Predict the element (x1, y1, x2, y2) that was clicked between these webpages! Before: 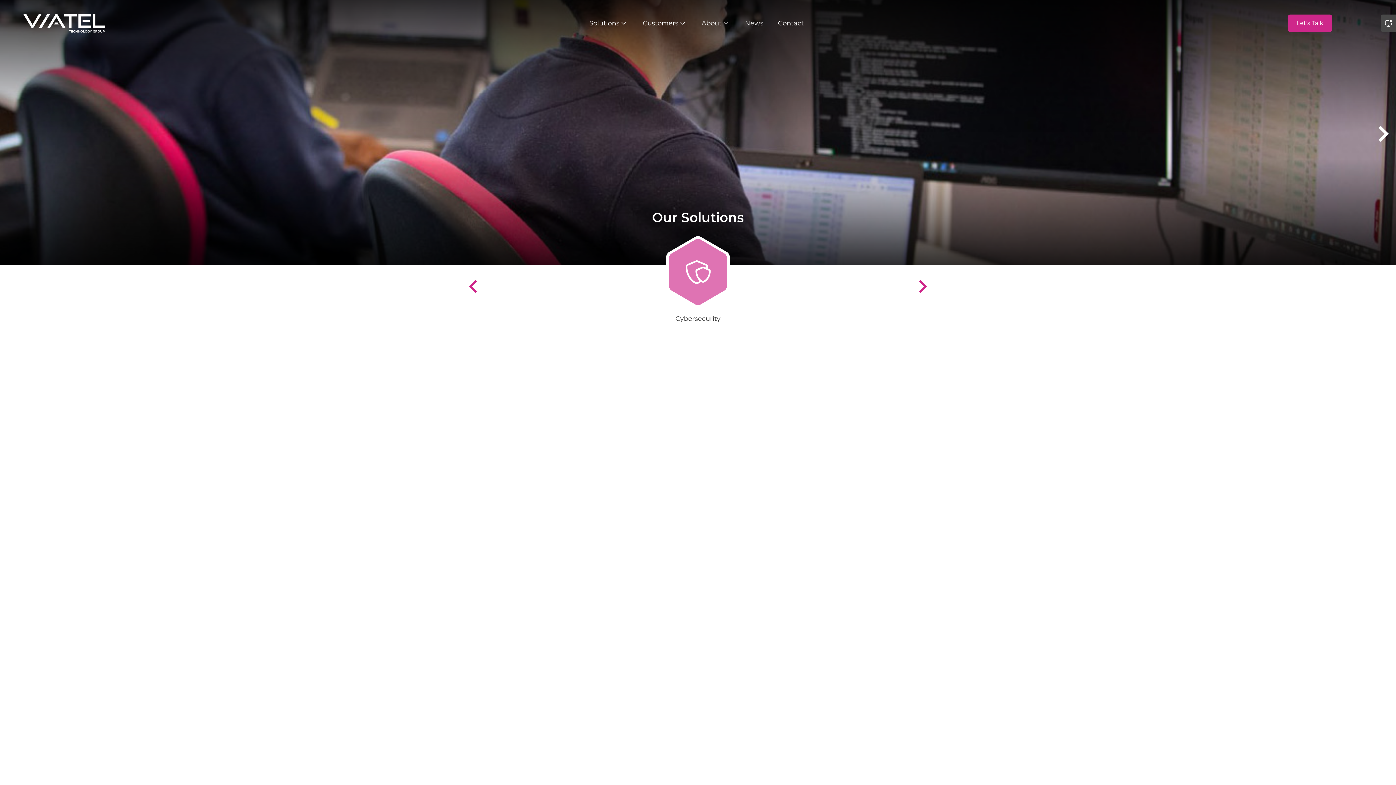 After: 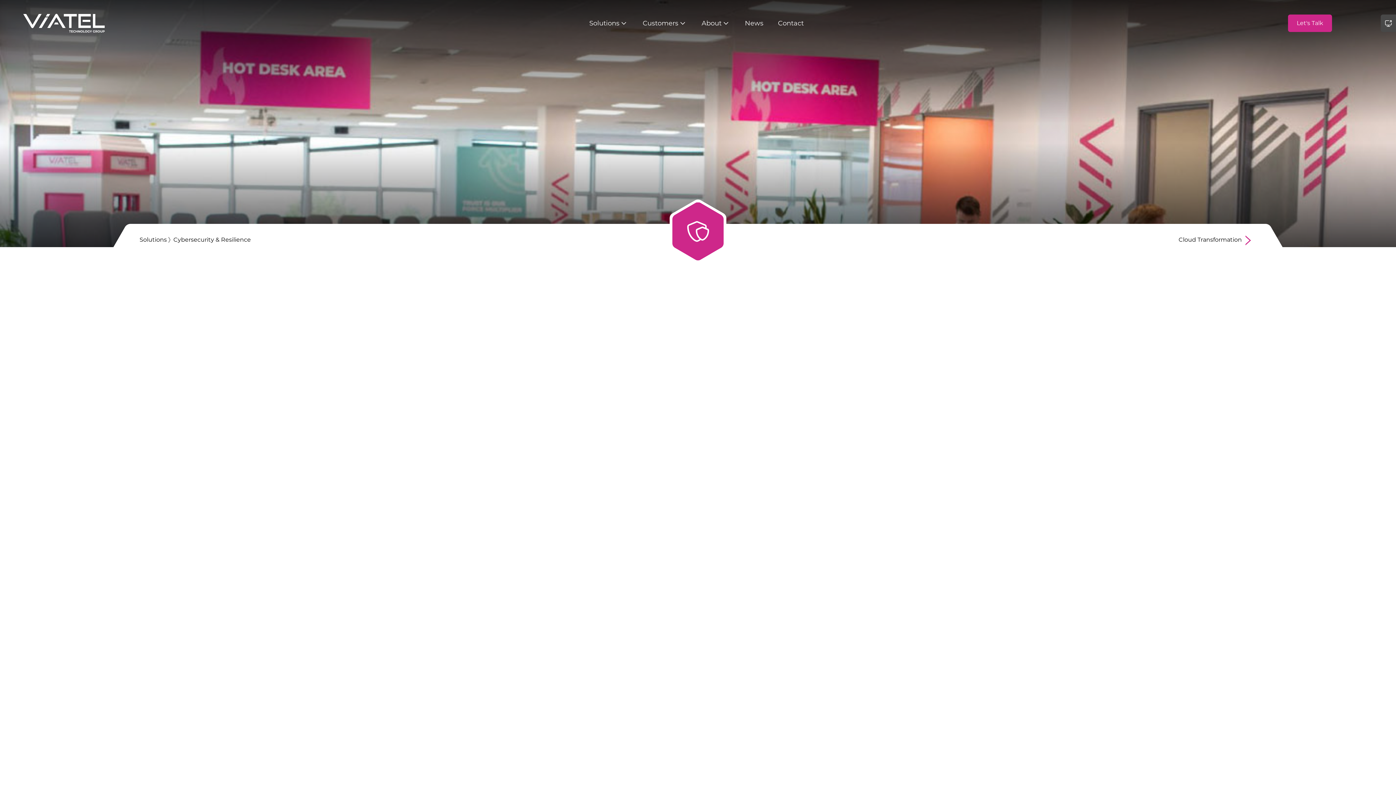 Action: label: Learn more bbox: (23, 152, 69, 169)